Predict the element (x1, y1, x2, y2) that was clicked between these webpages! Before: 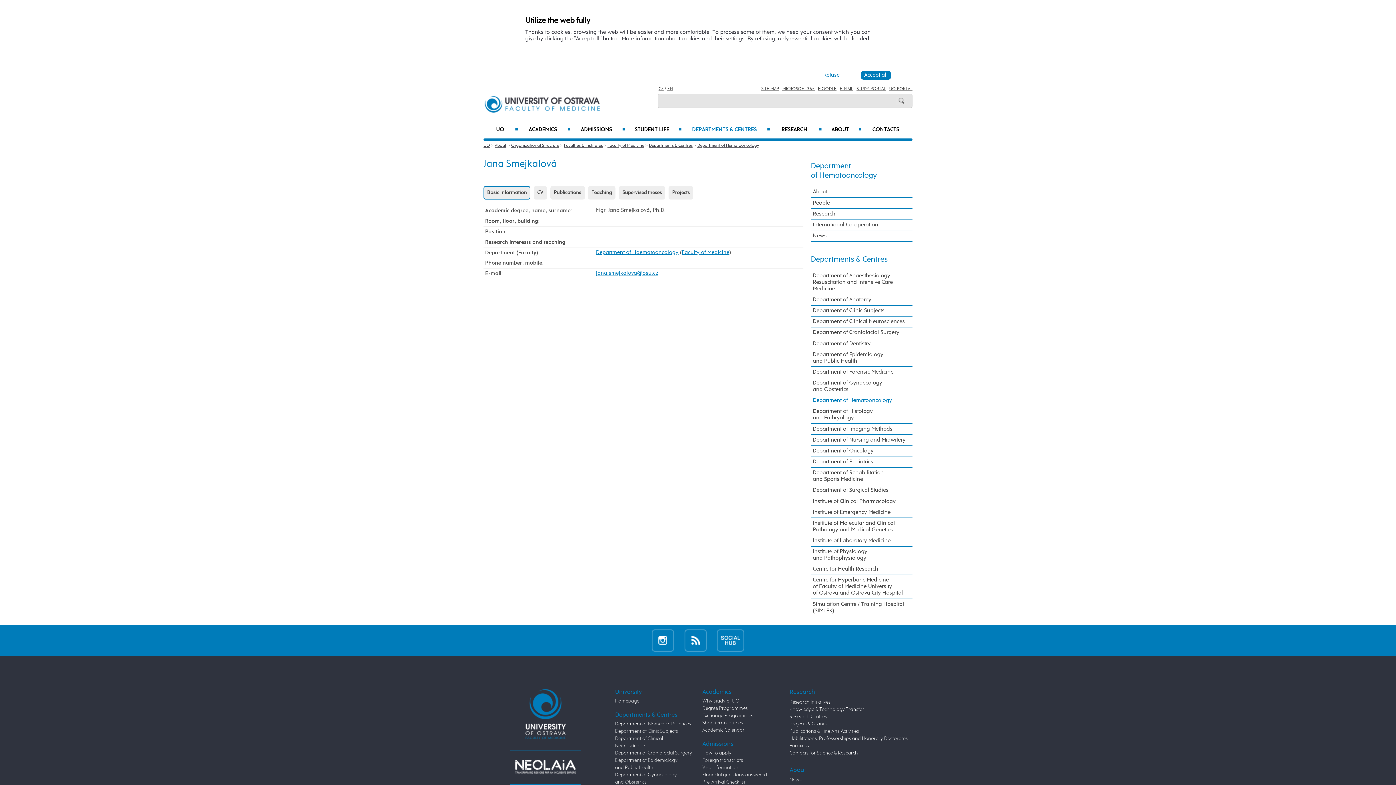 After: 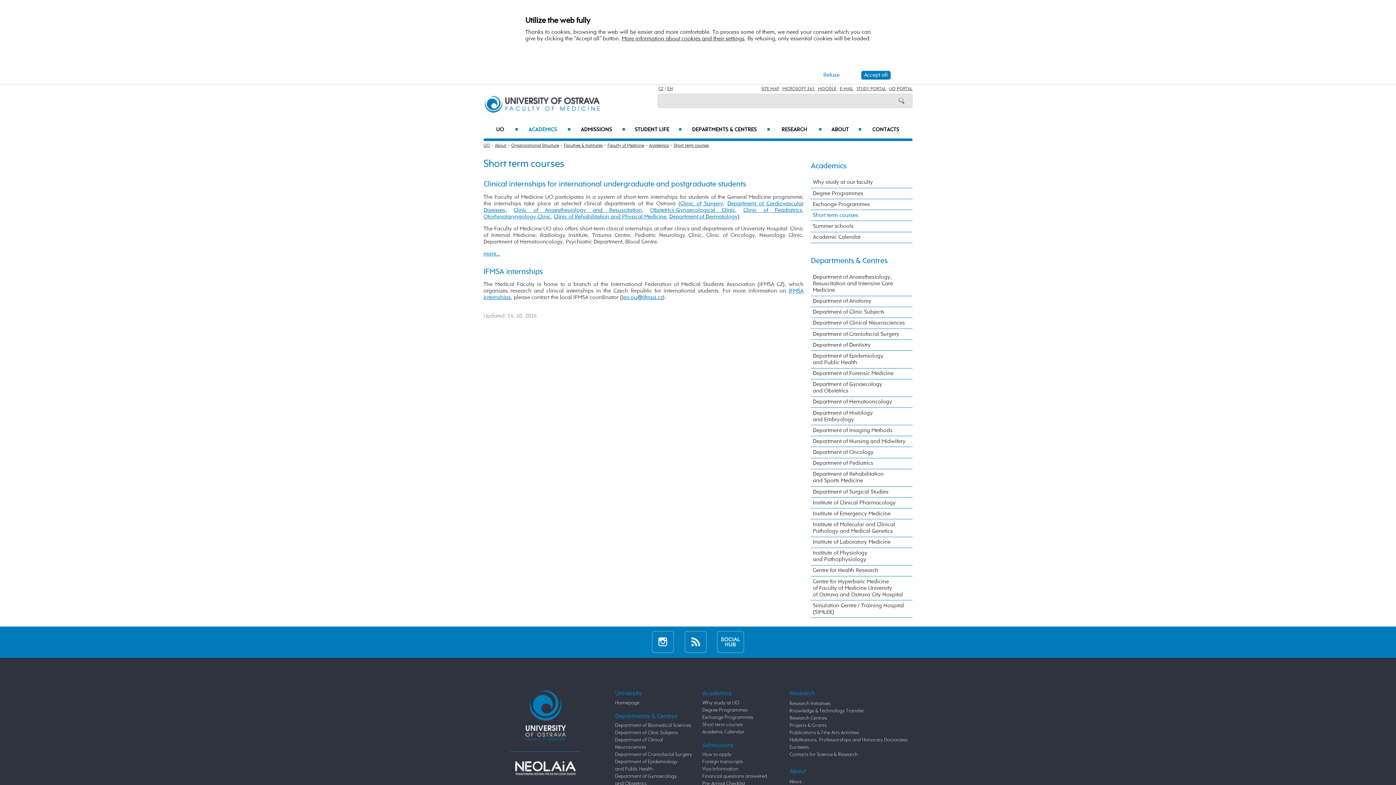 Action: label: Short term courses bbox: (702, 720, 743, 725)